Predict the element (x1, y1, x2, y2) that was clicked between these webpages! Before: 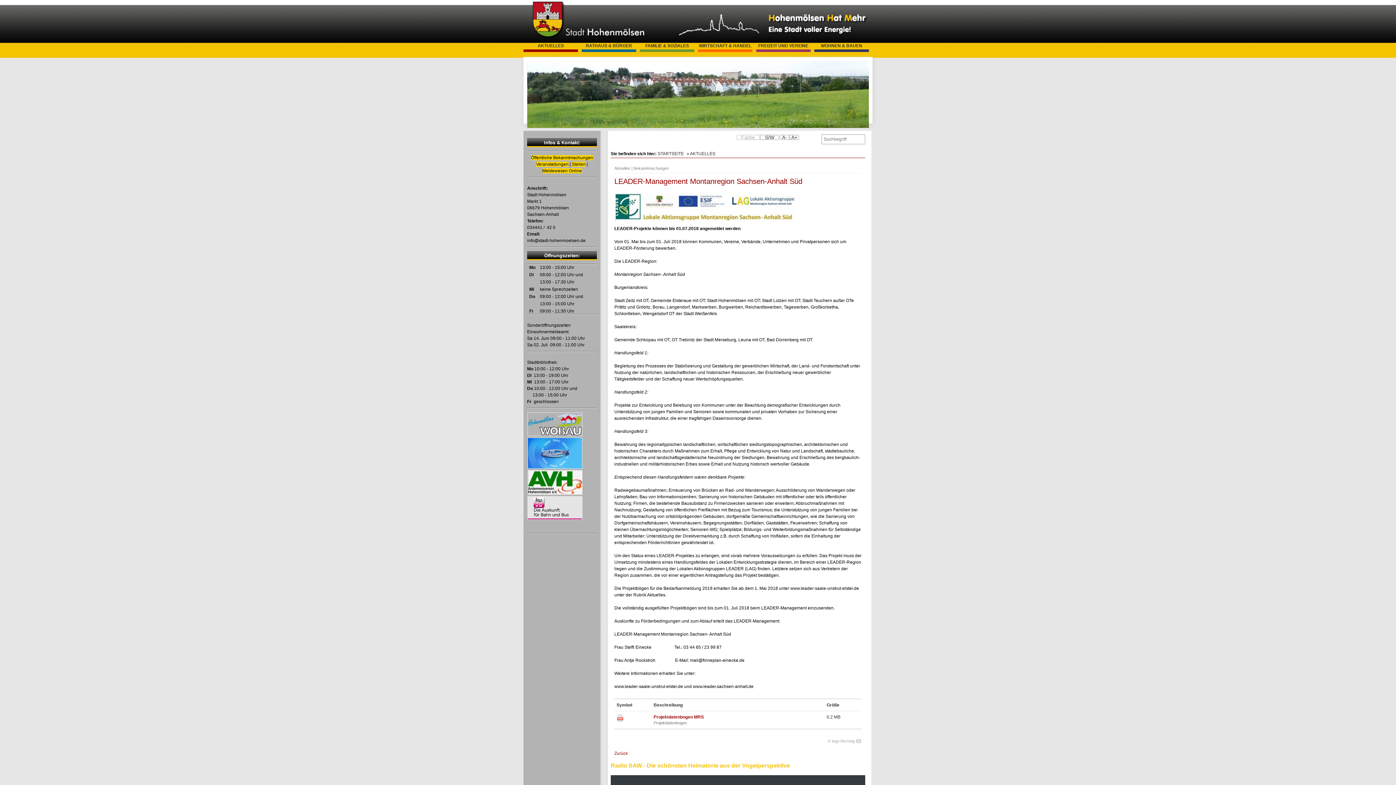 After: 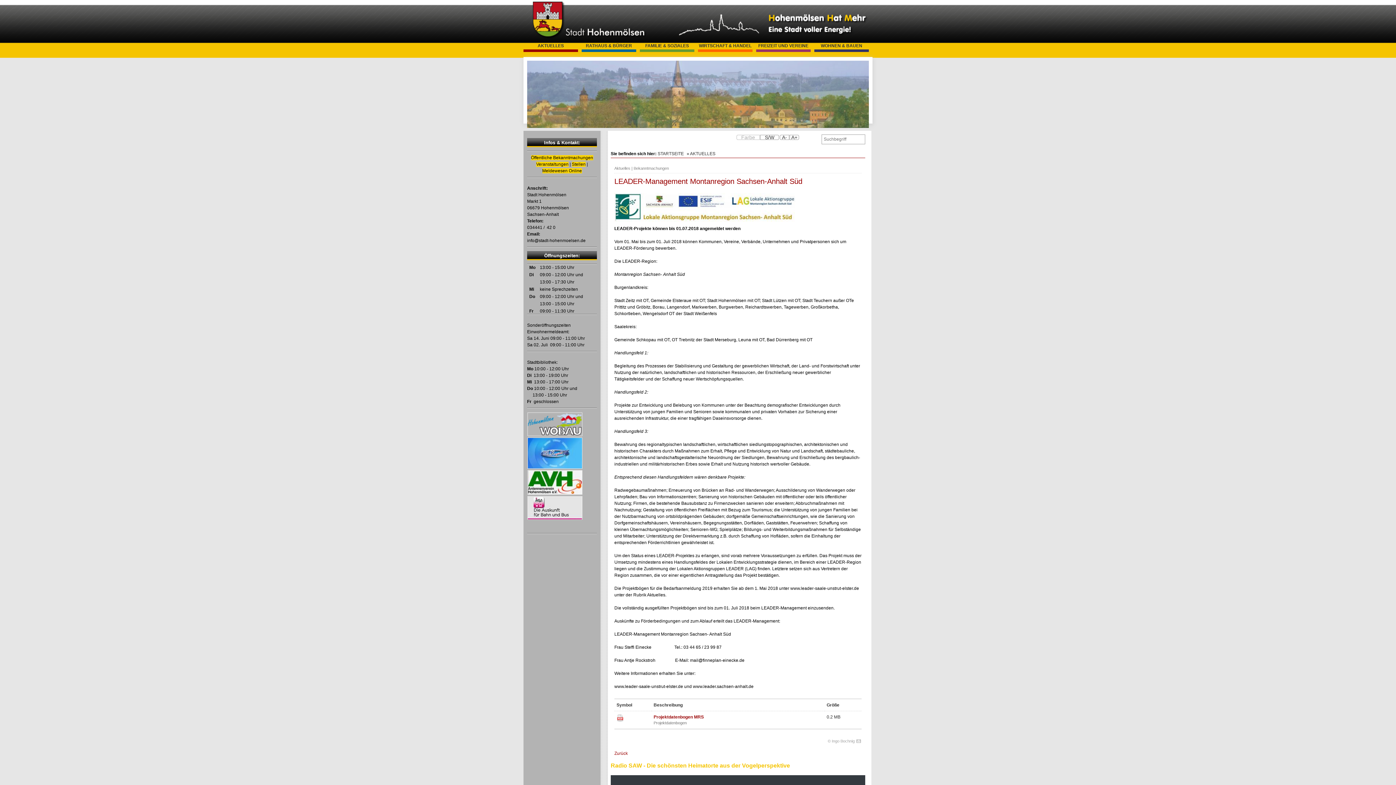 Action: bbox: (527, 450, 582, 455)